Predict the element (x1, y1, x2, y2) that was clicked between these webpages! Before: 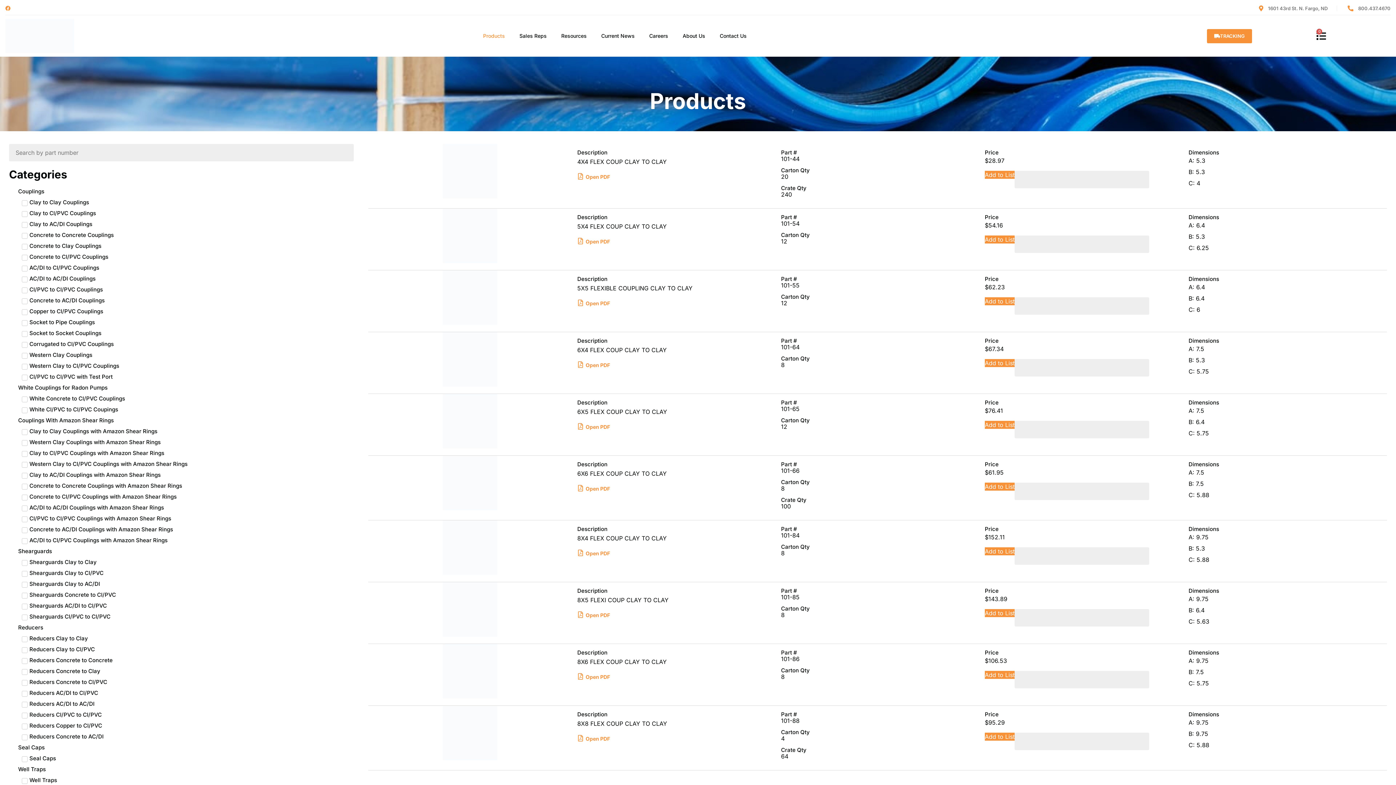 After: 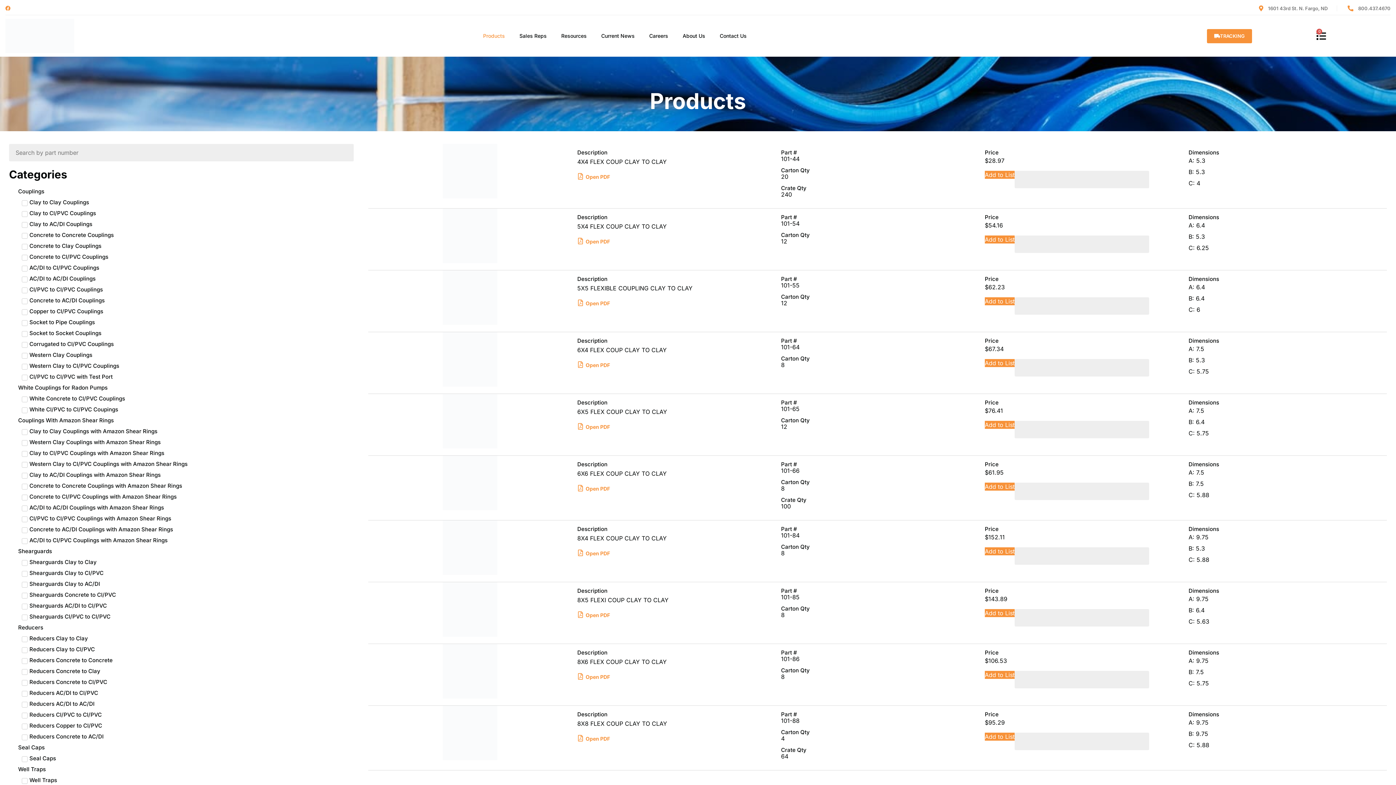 Action: bbox: (577, 361, 584, 368) label: Open PDF